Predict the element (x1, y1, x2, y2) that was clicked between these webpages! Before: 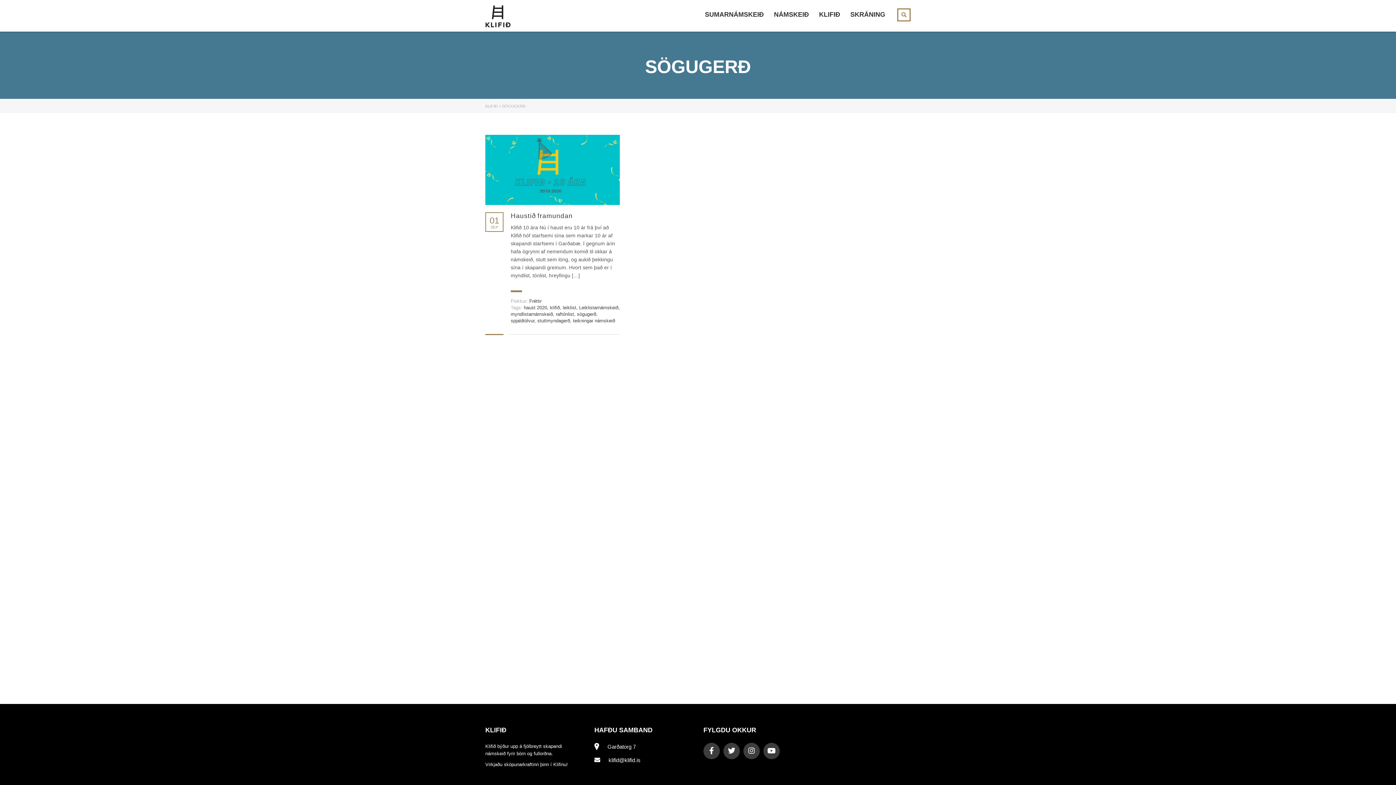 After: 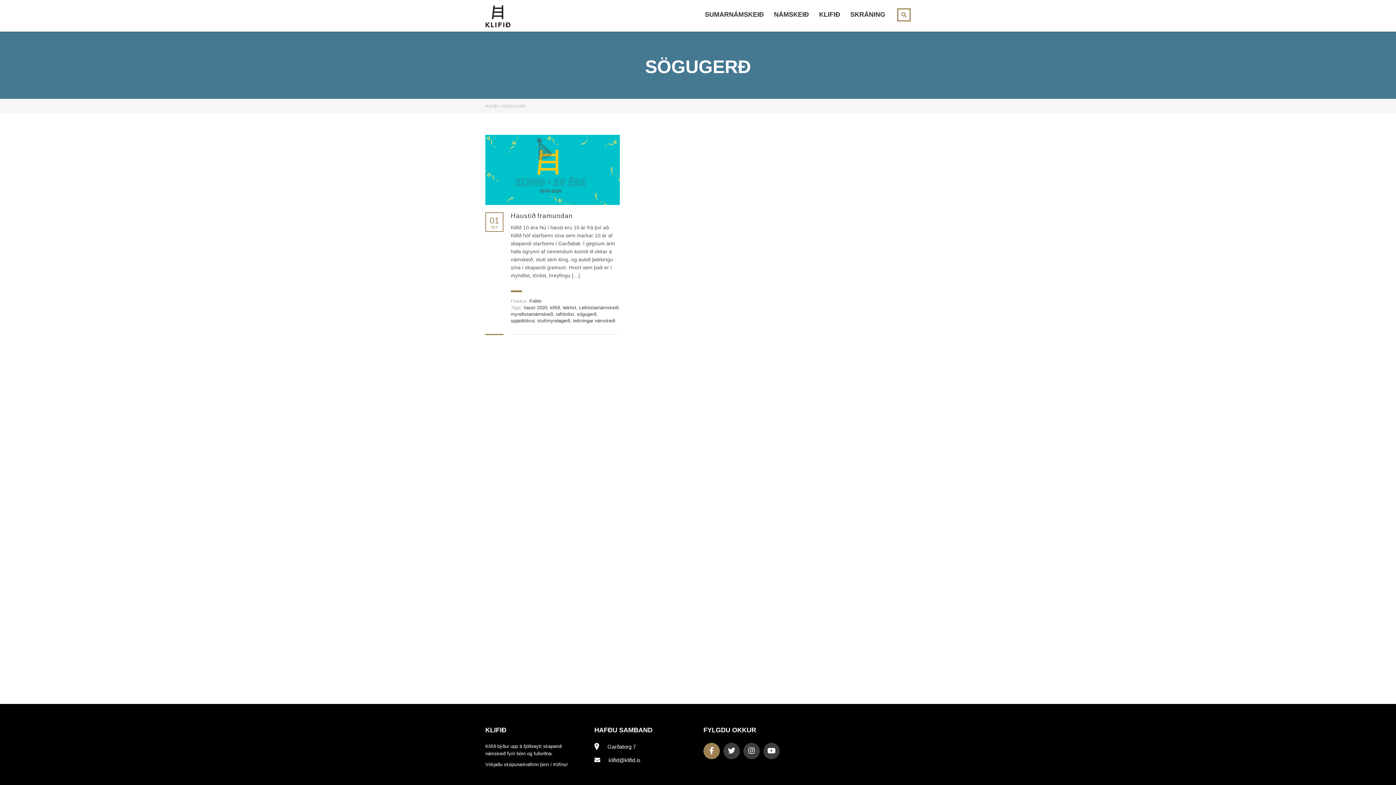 Action: bbox: (703, 743, 720, 759)